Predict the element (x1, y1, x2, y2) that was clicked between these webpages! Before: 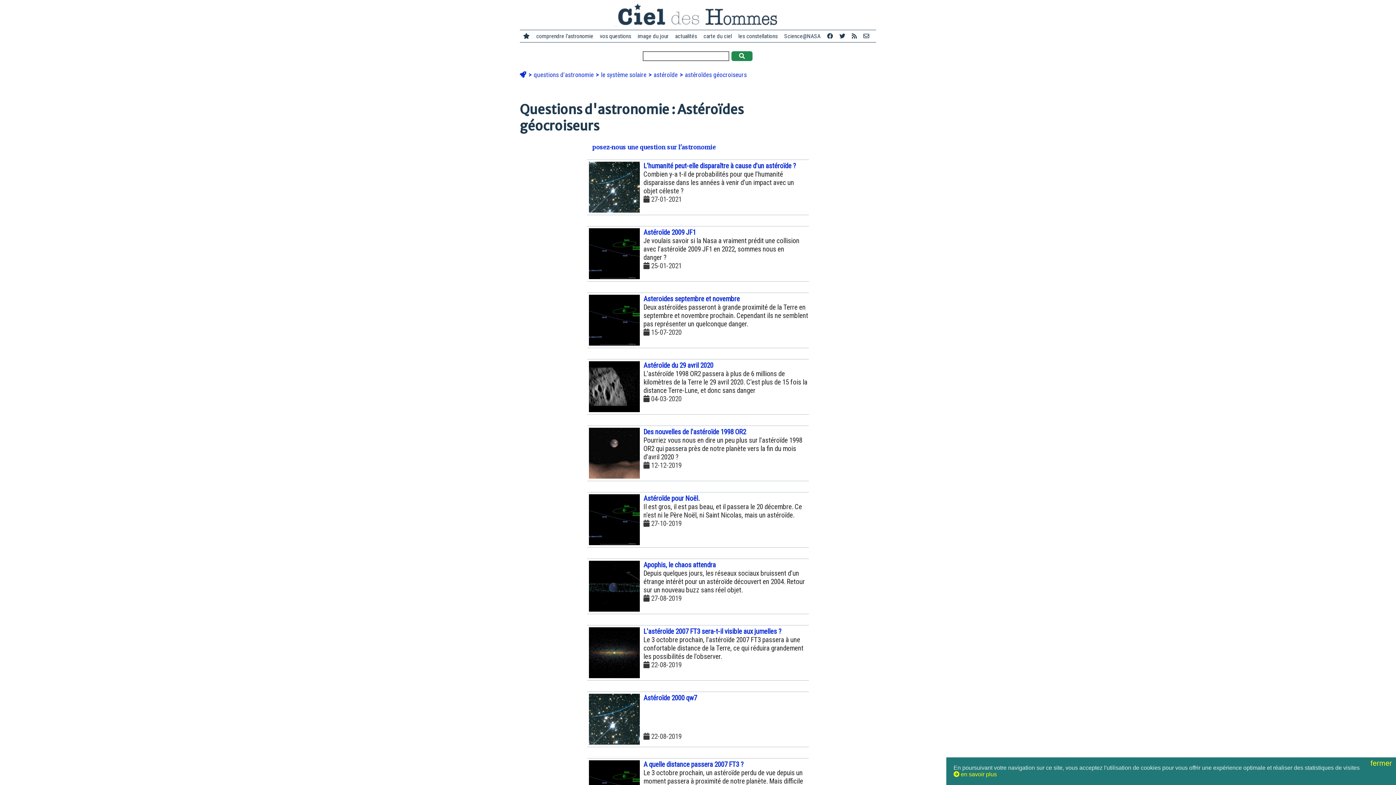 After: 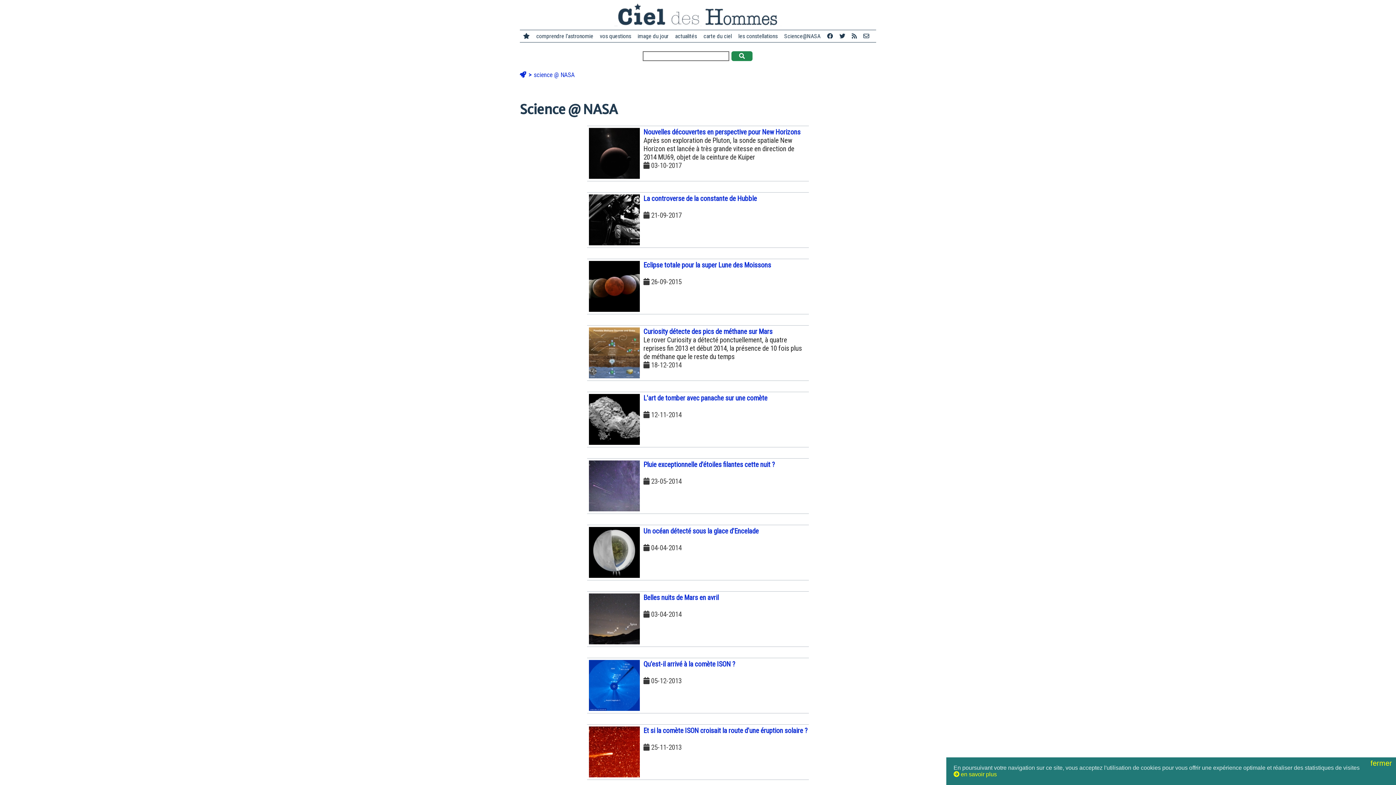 Action: bbox: (781, 32, 824, 40) label: Science@NASA